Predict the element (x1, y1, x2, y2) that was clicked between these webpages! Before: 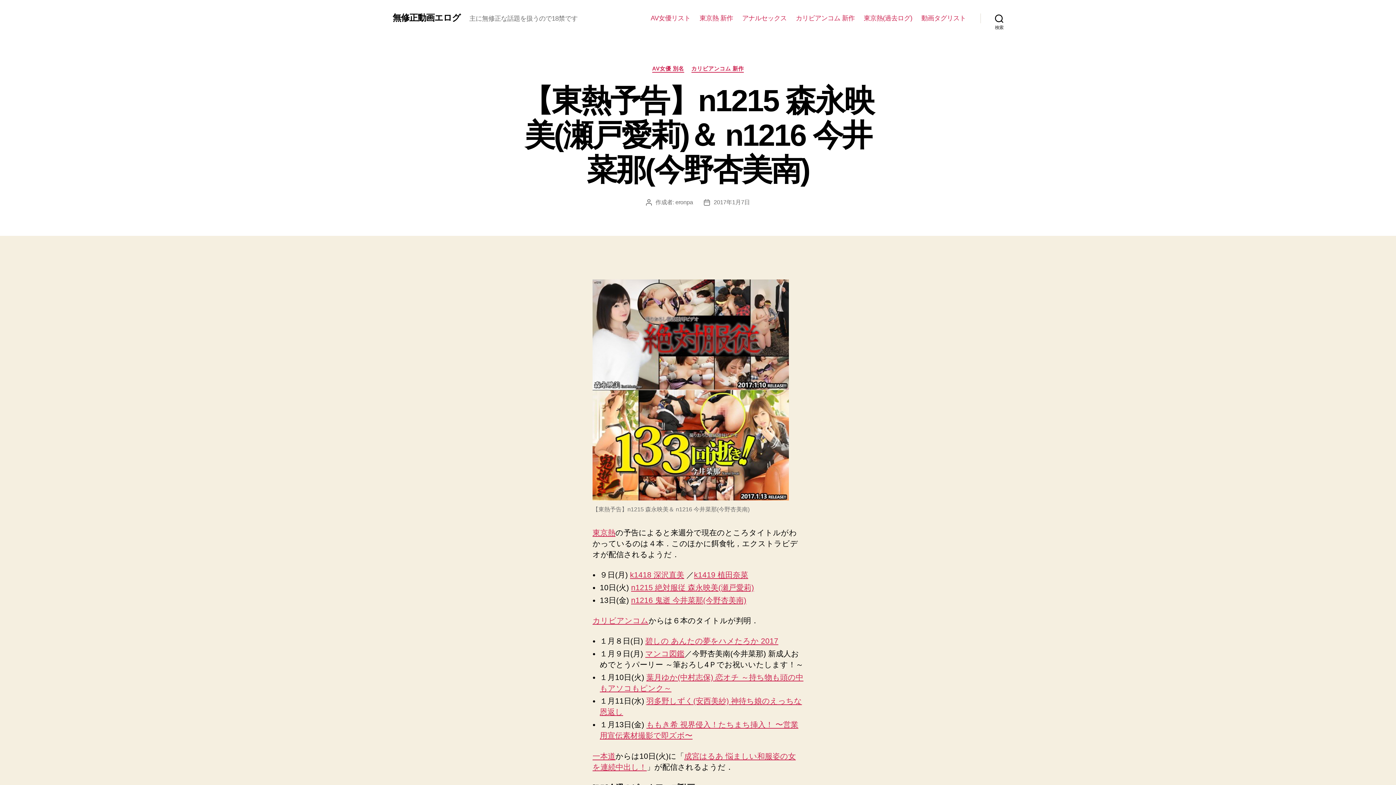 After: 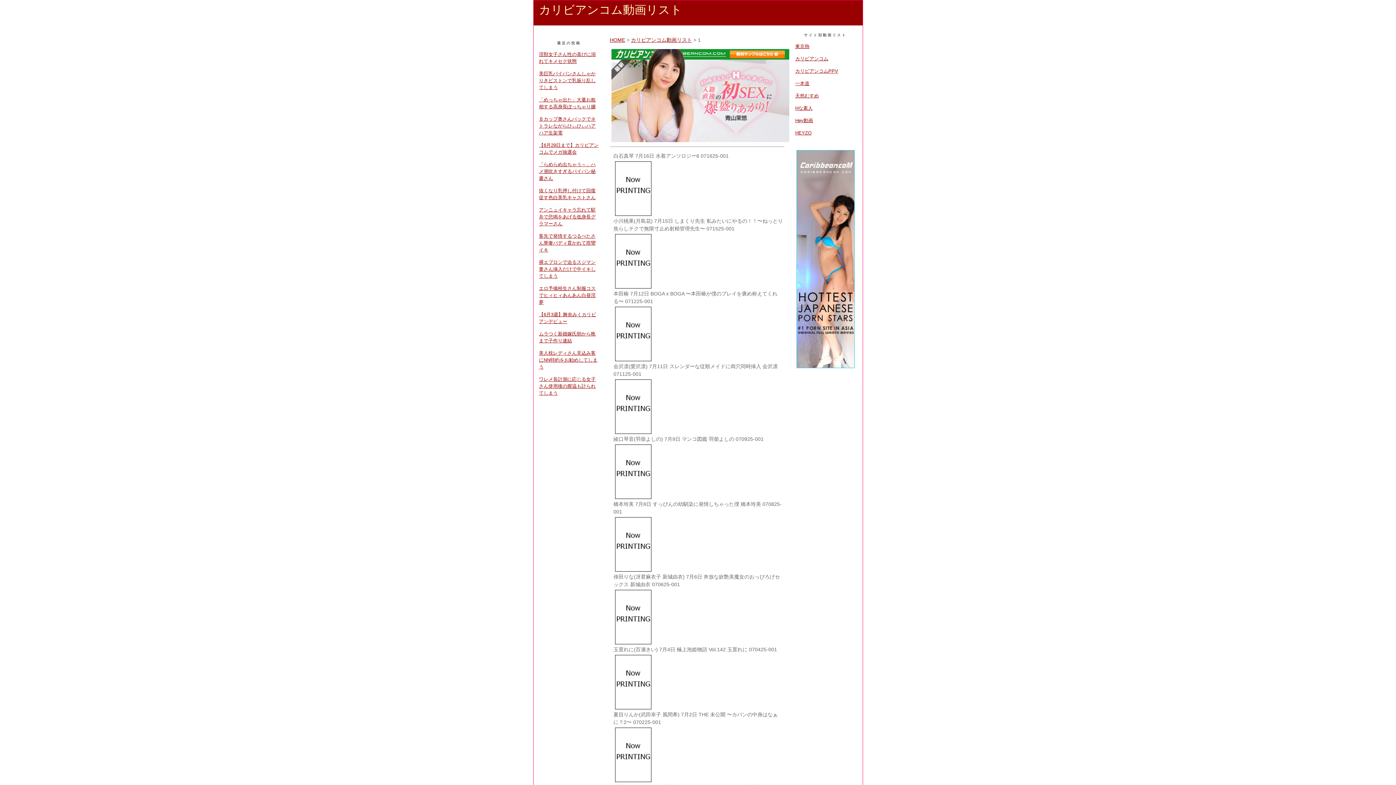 Action: bbox: (592, 616, 648, 625) label: カリビアンコム